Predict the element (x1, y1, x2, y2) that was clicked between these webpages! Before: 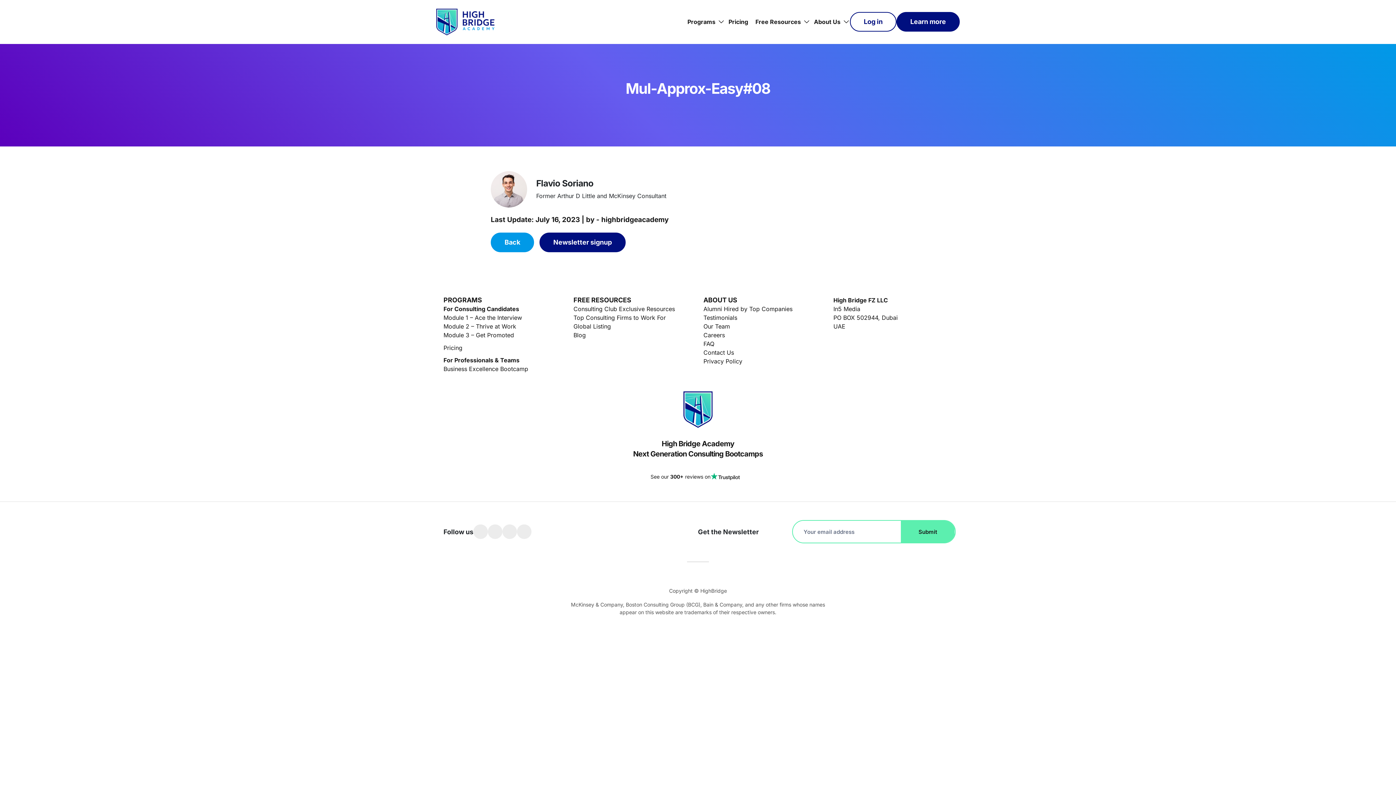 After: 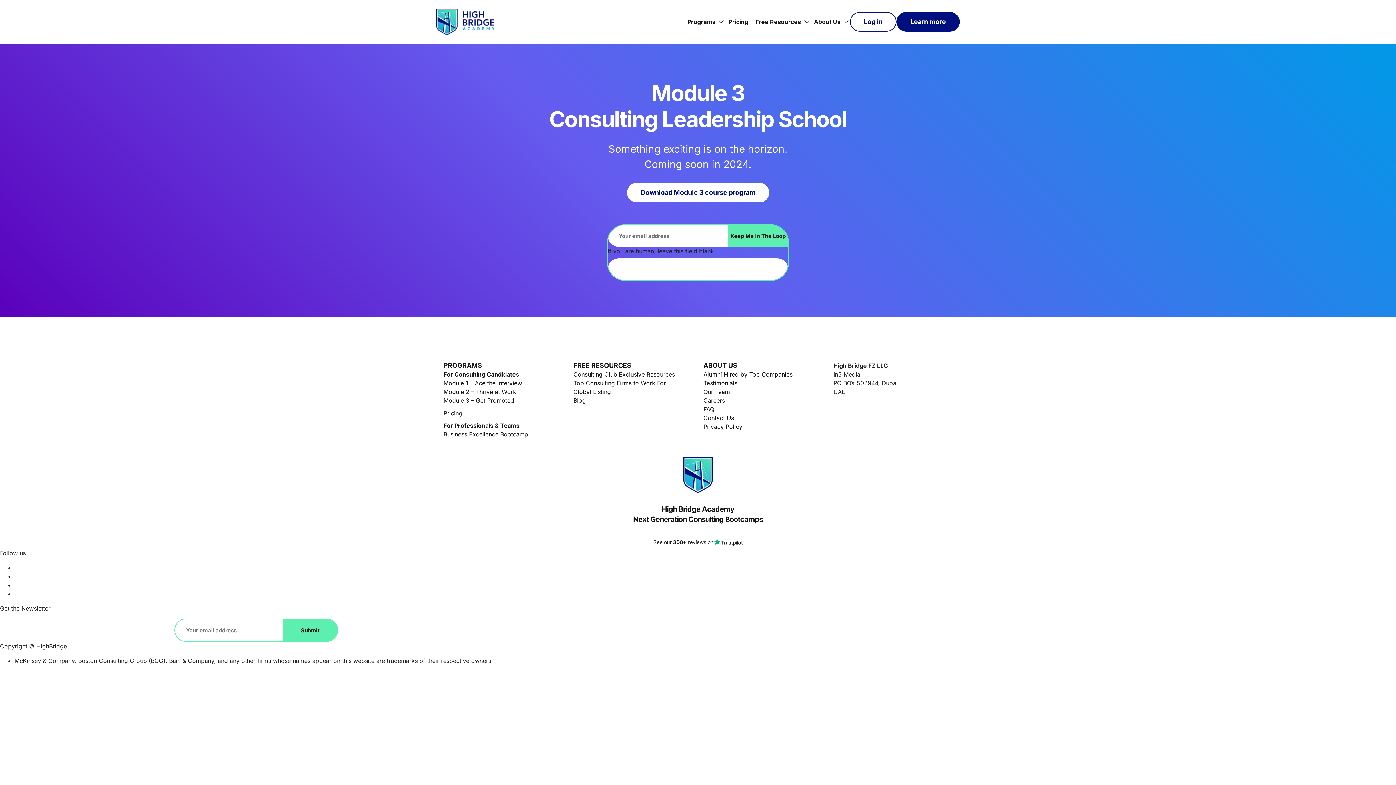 Action: label: Module 3 – Get Promoted bbox: (443, 331, 514, 338)